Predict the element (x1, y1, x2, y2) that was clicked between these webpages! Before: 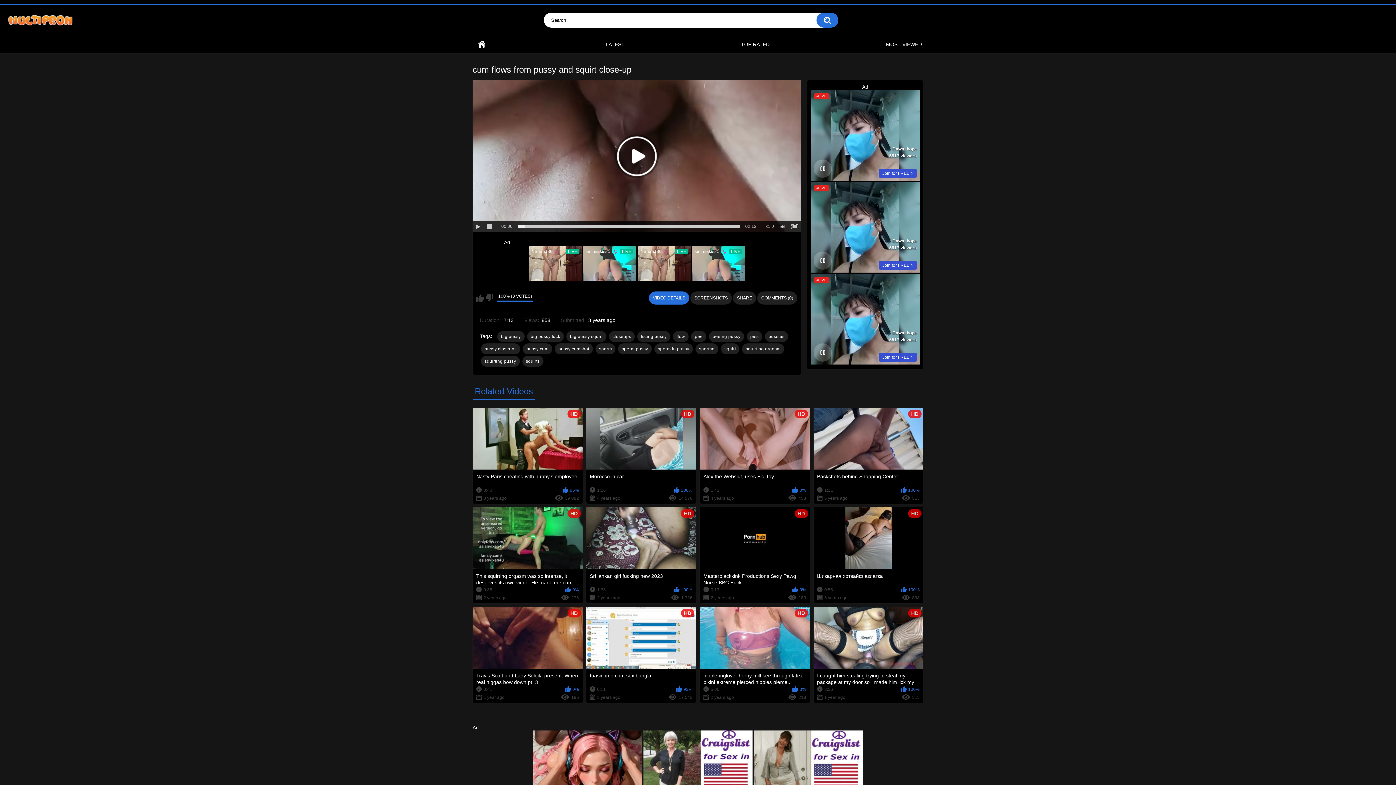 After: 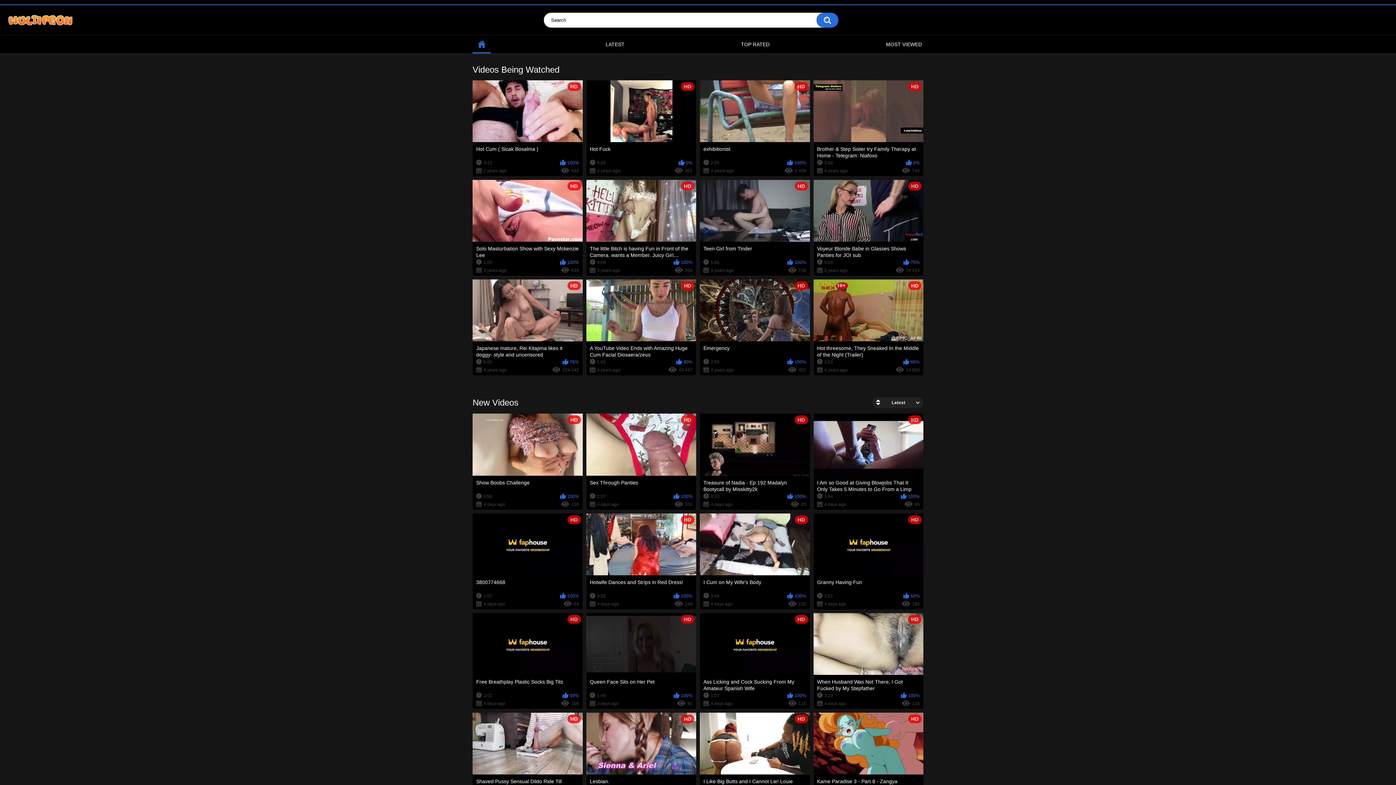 Action: bbox: (7, 12, 73, 27)